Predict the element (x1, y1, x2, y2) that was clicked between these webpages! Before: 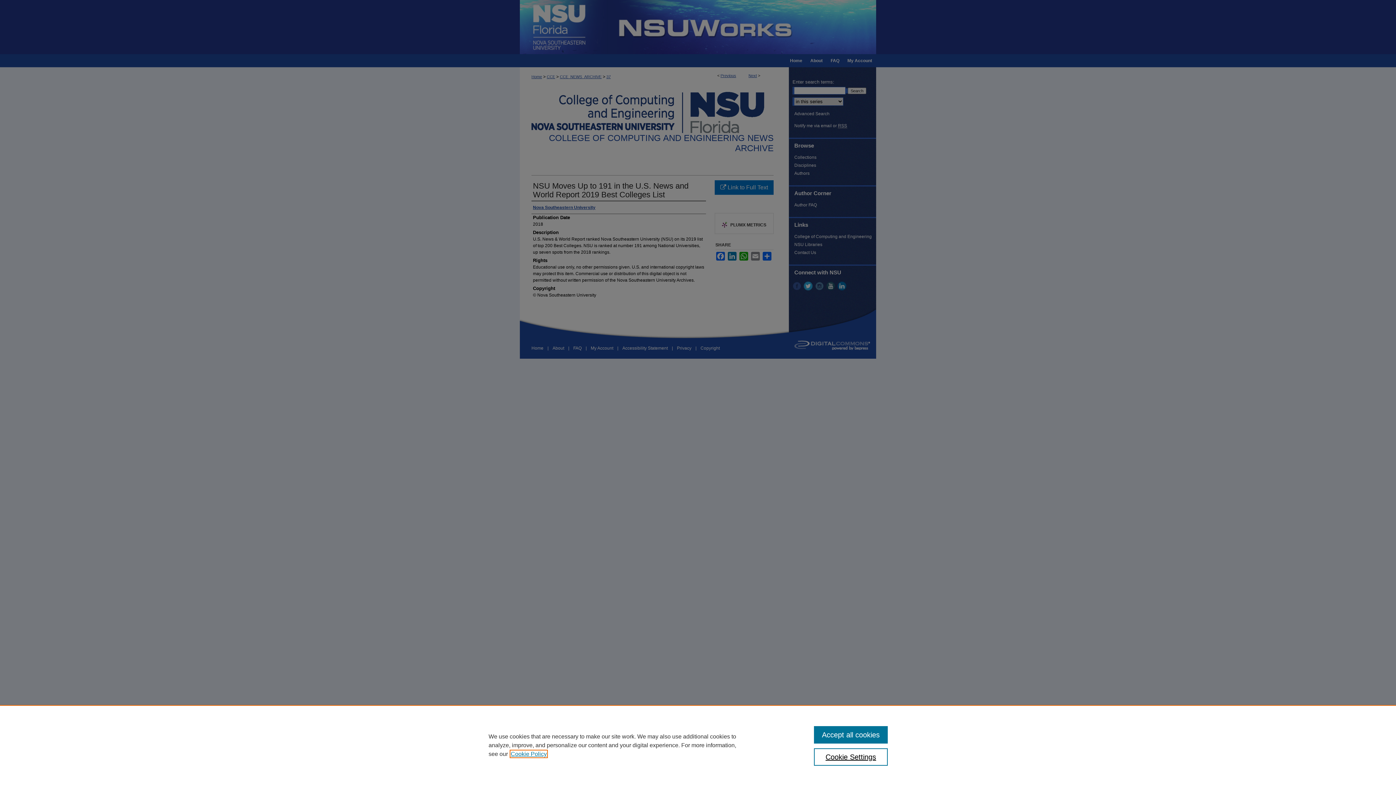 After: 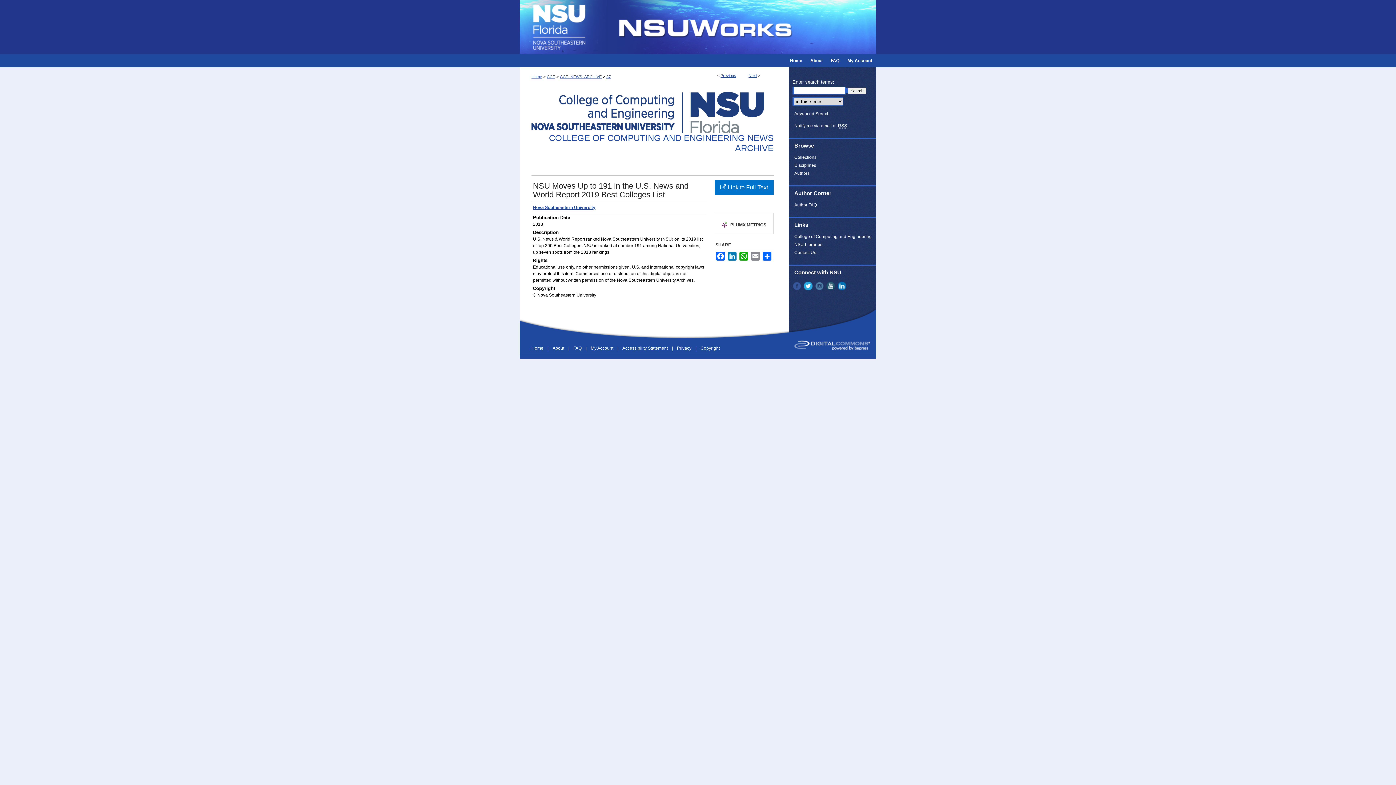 Action: label: Accept all cookies bbox: (814, 726, 887, 744)